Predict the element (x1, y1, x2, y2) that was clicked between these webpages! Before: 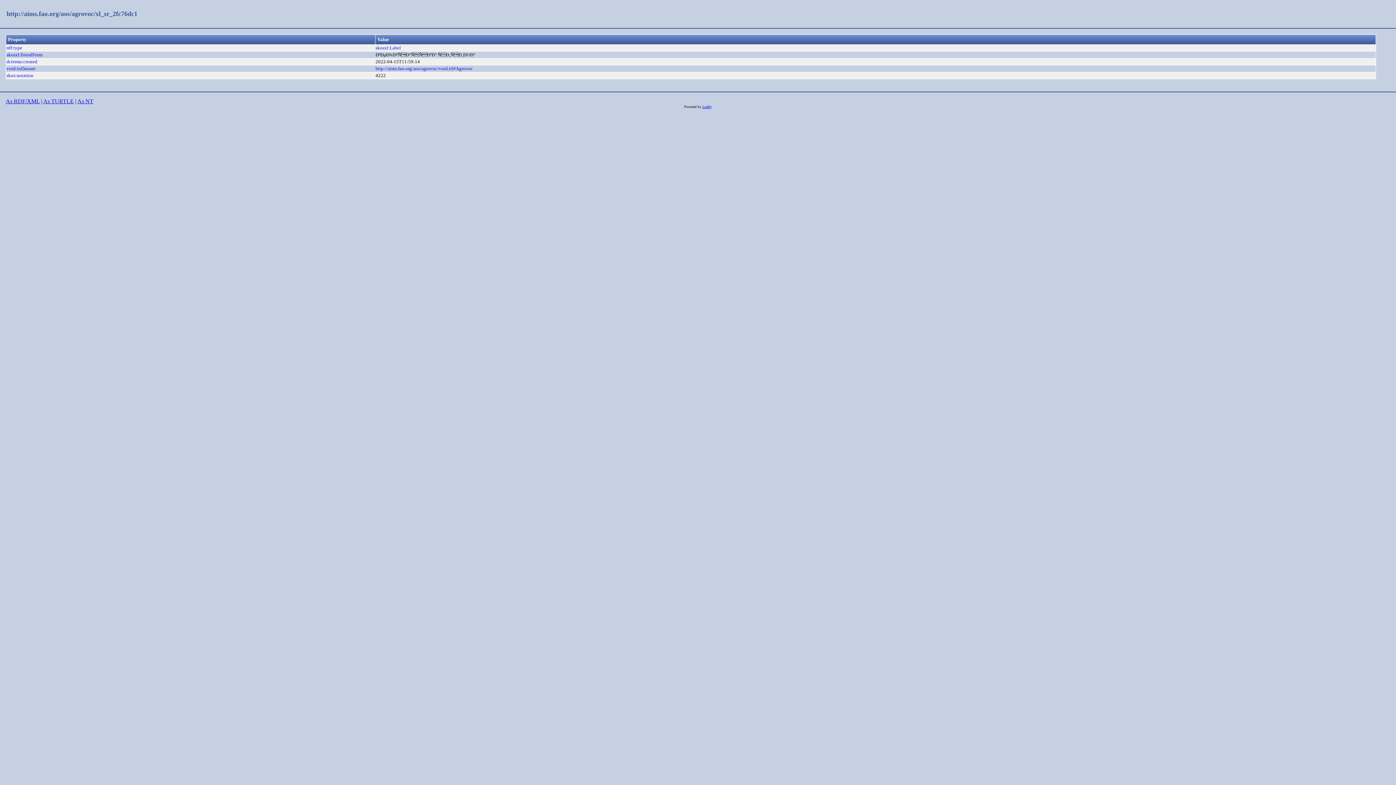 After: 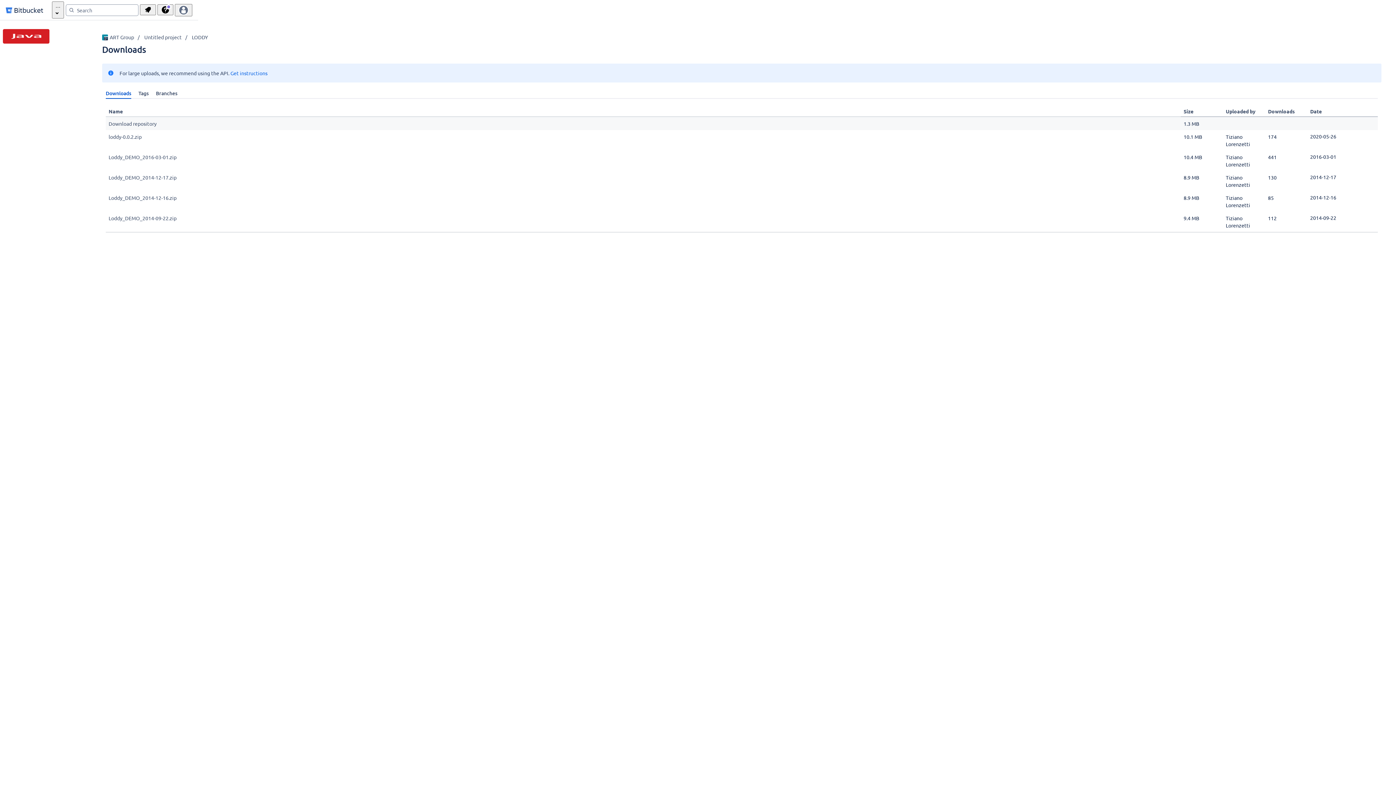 Action: label: Loddy bbox: (702, 104, 712, 108)